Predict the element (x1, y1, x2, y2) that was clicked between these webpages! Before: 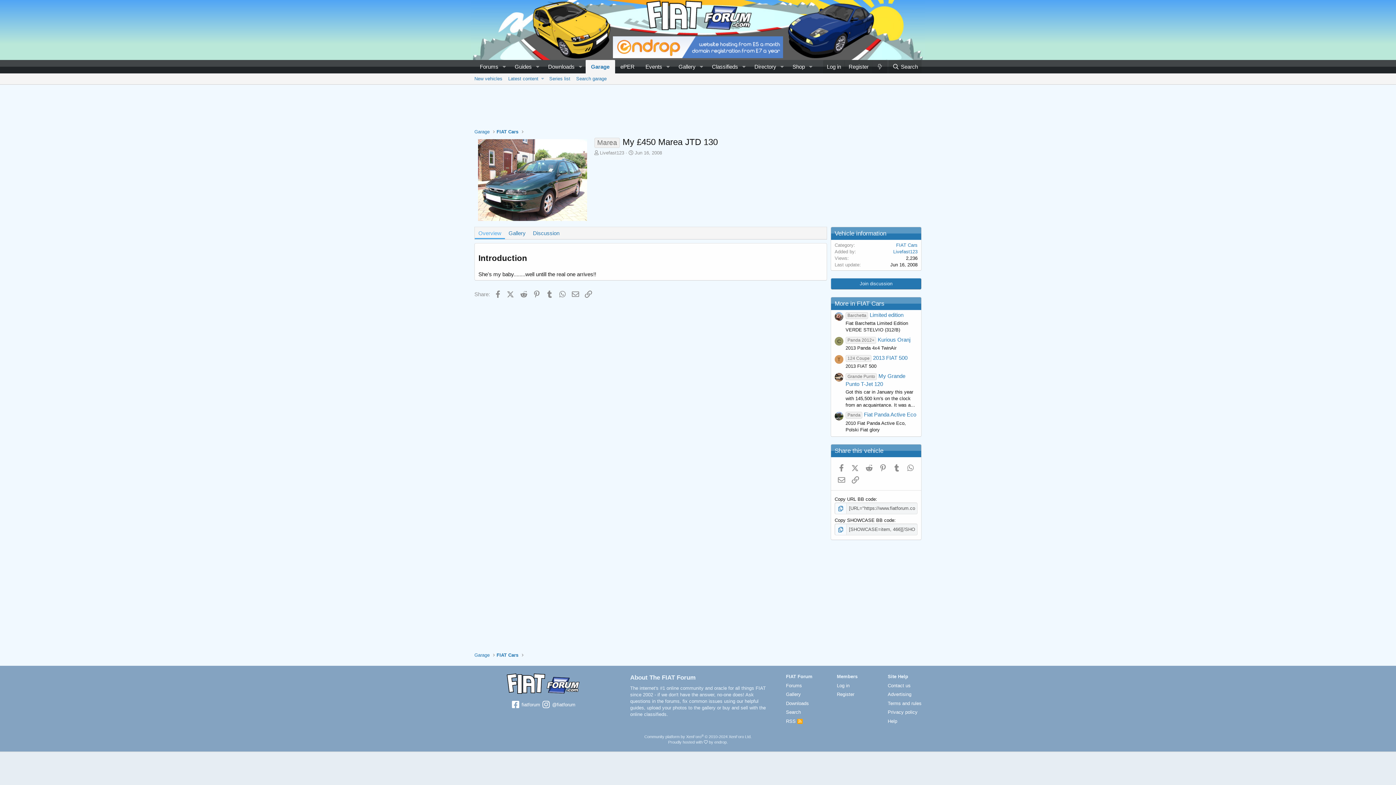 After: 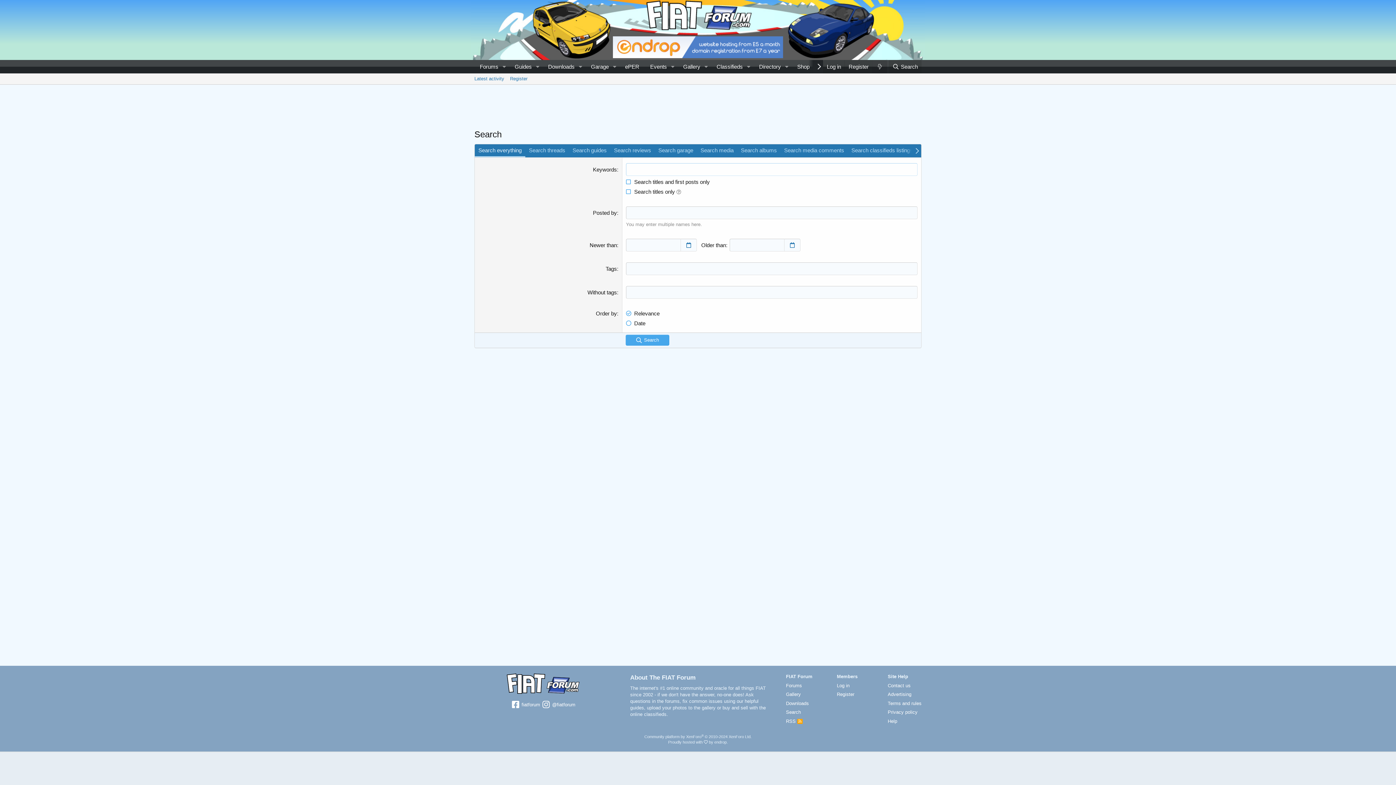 Action: label: Search bbox: (786, 709, 801, 715)